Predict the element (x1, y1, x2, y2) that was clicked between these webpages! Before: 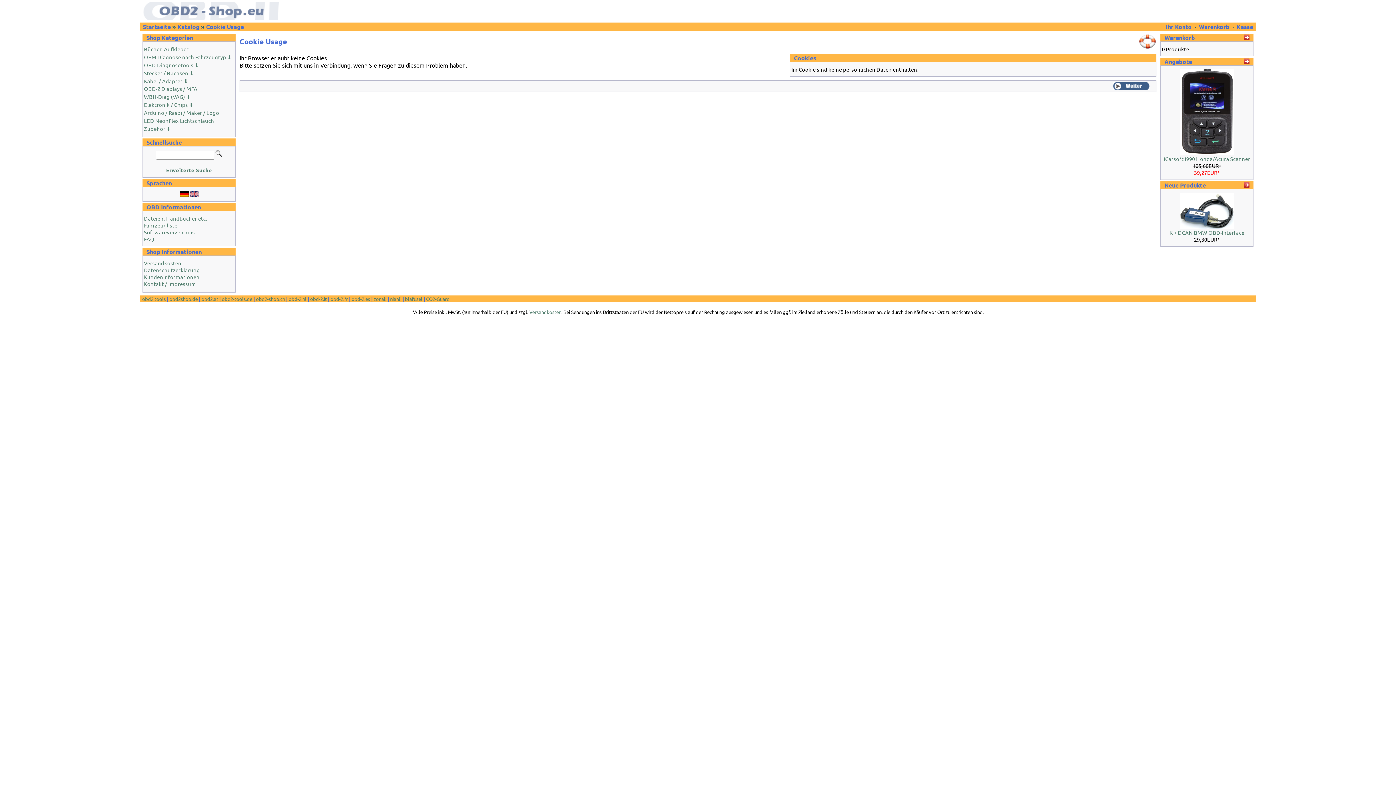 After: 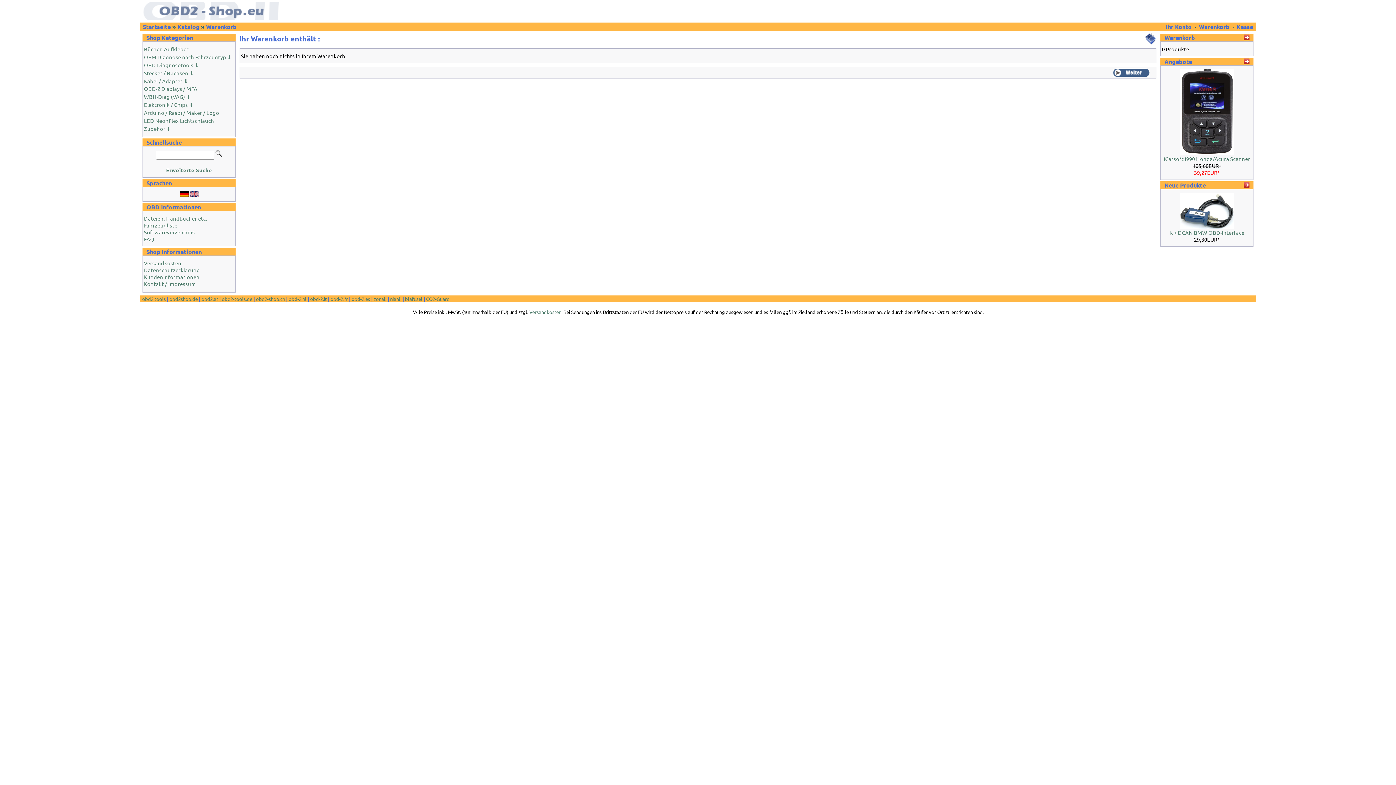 Action: label: Warenkorb bbox: (1199, 22, 1229, 30)